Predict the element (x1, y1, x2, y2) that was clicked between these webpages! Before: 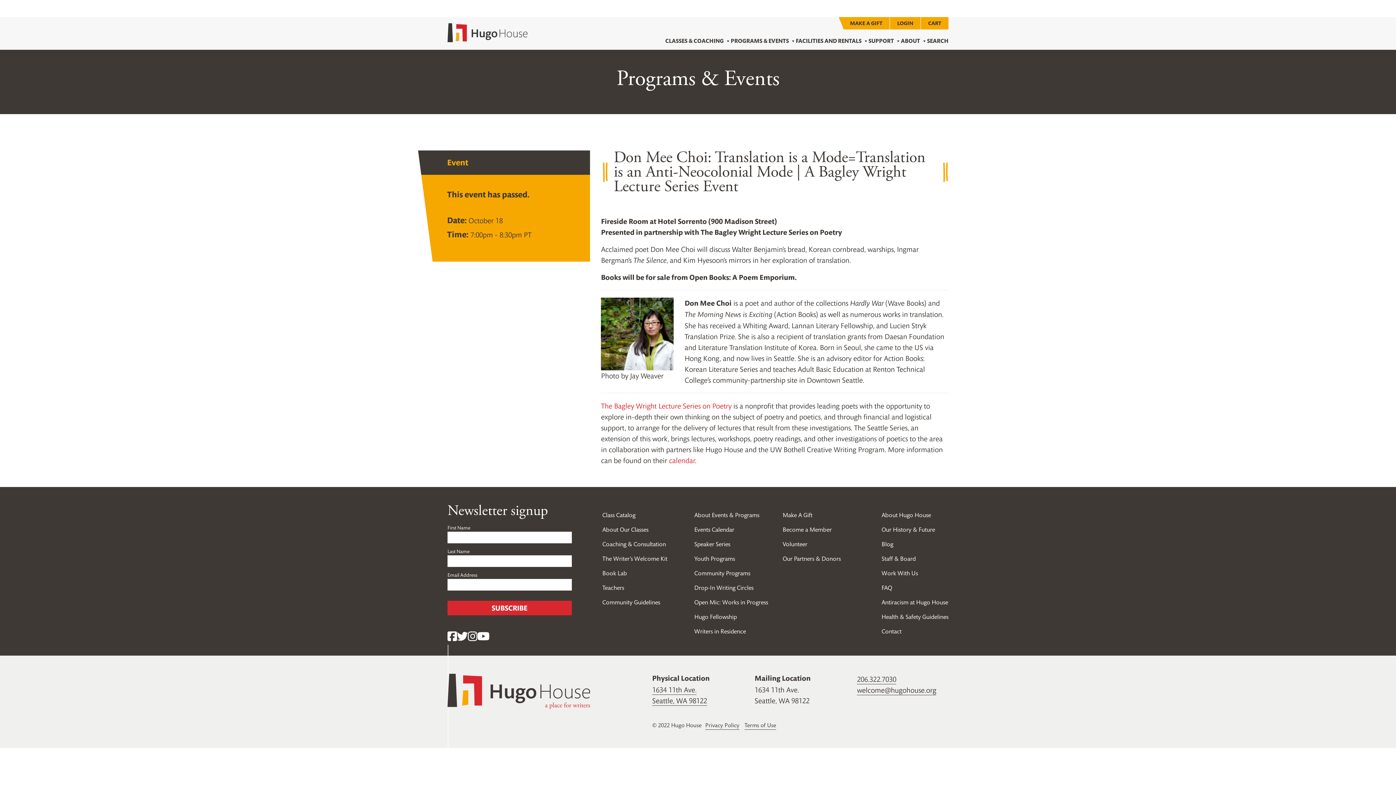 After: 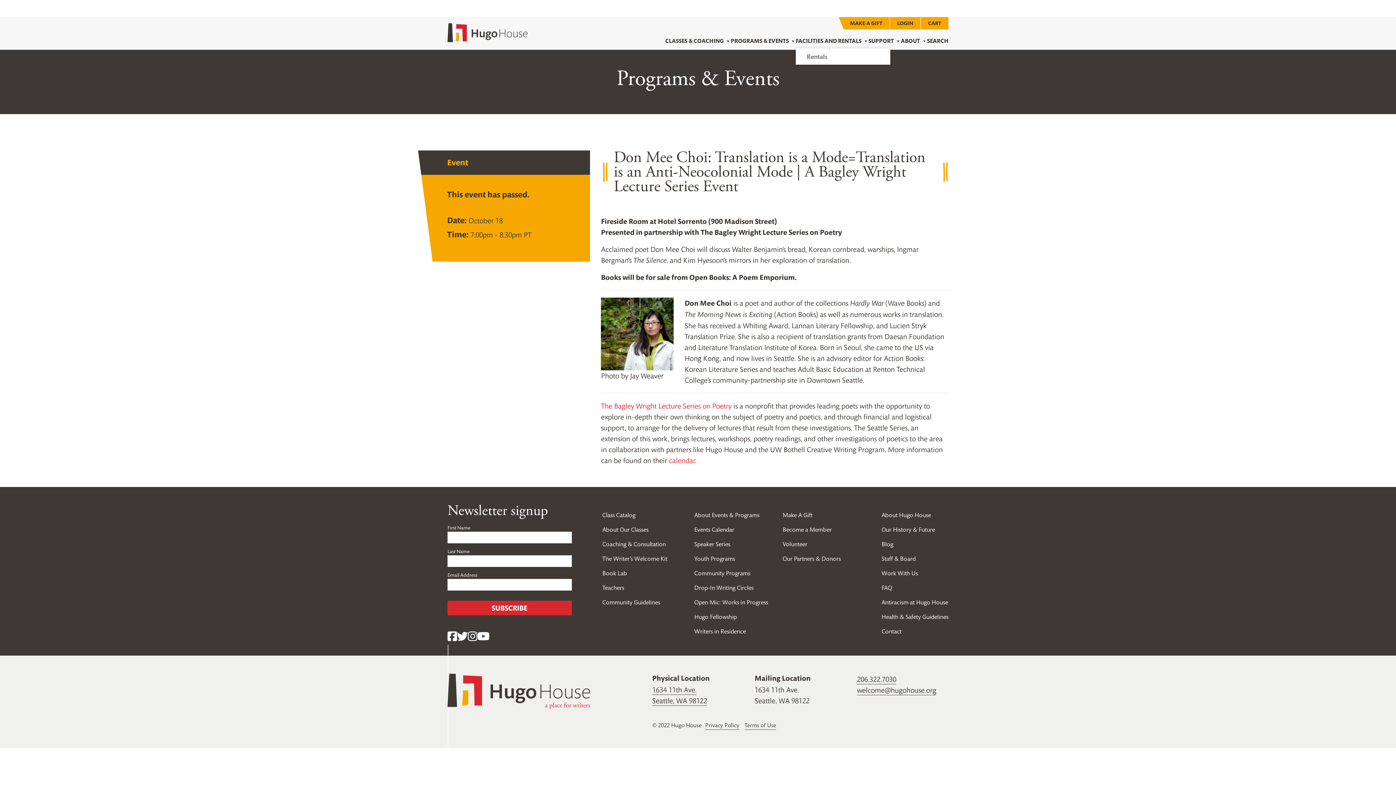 Action: bbox: (796, 33, 868, 48) label: FACILITIES AND RENTALS